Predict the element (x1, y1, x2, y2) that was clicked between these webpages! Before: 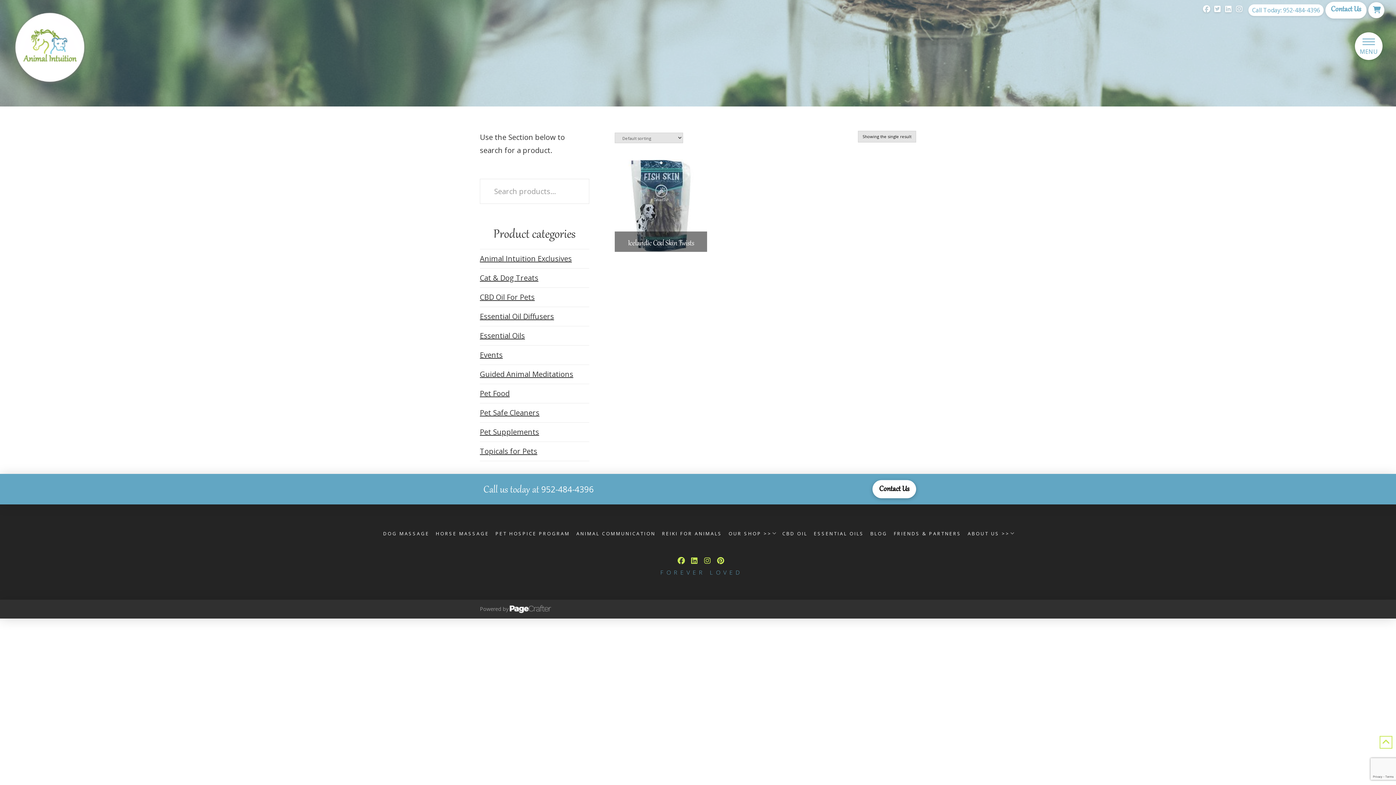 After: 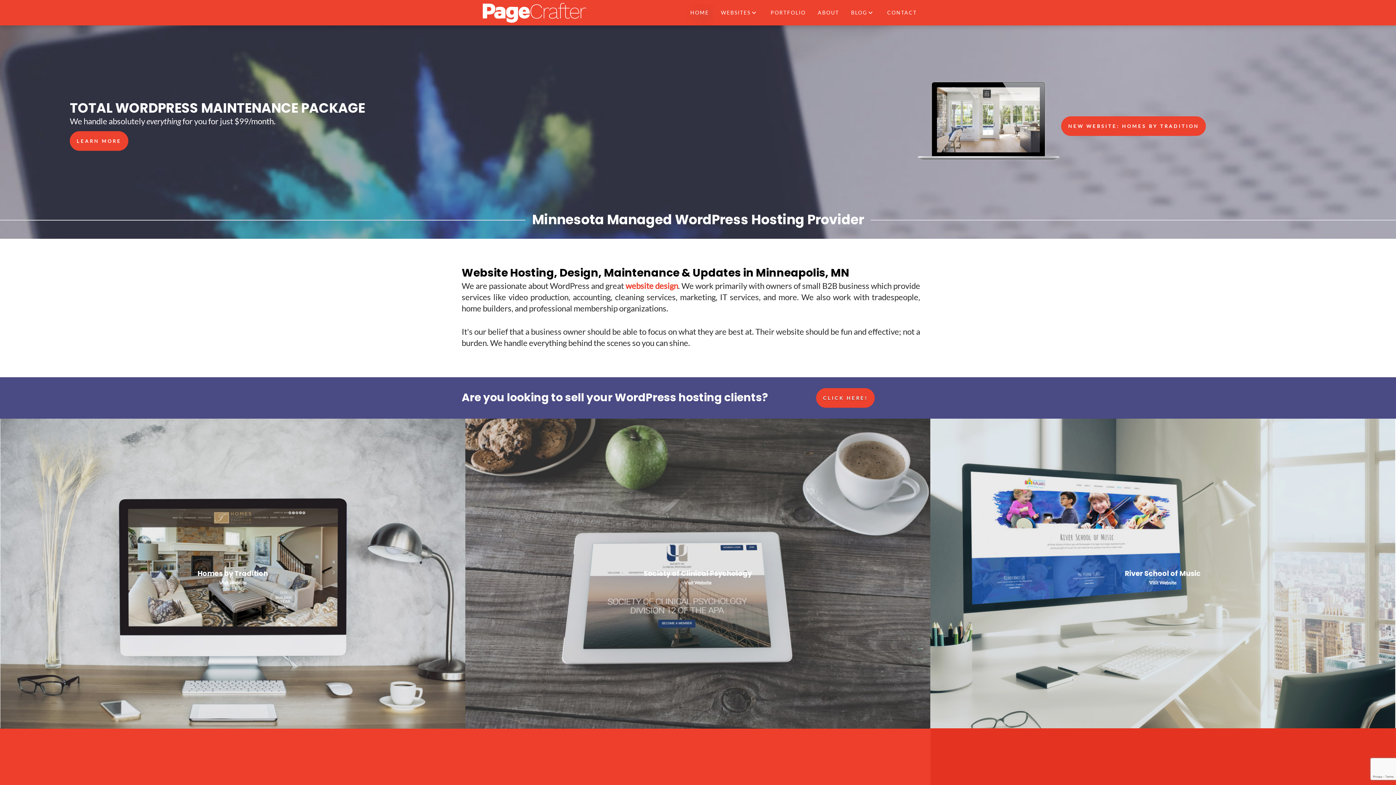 Action: bbox: (508, 605, 552, 612)